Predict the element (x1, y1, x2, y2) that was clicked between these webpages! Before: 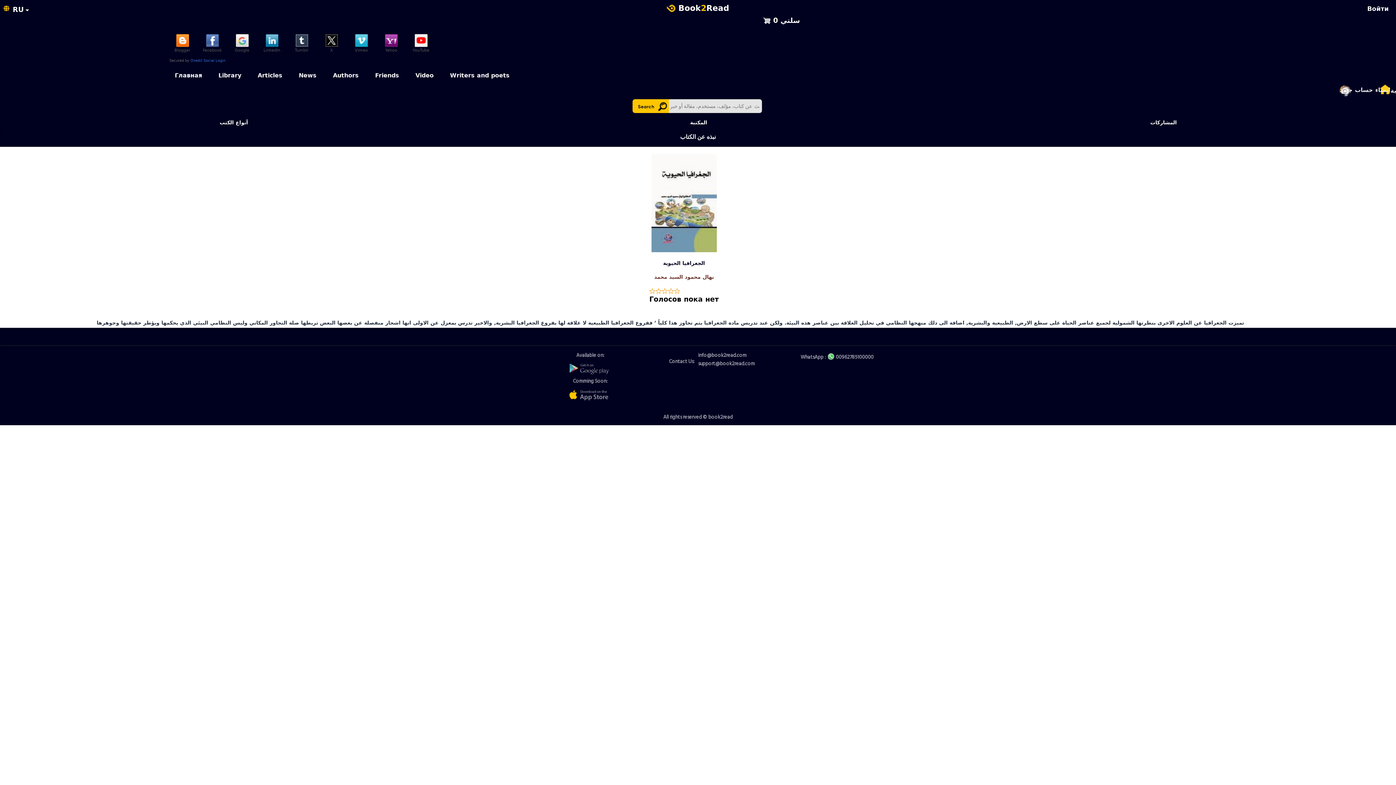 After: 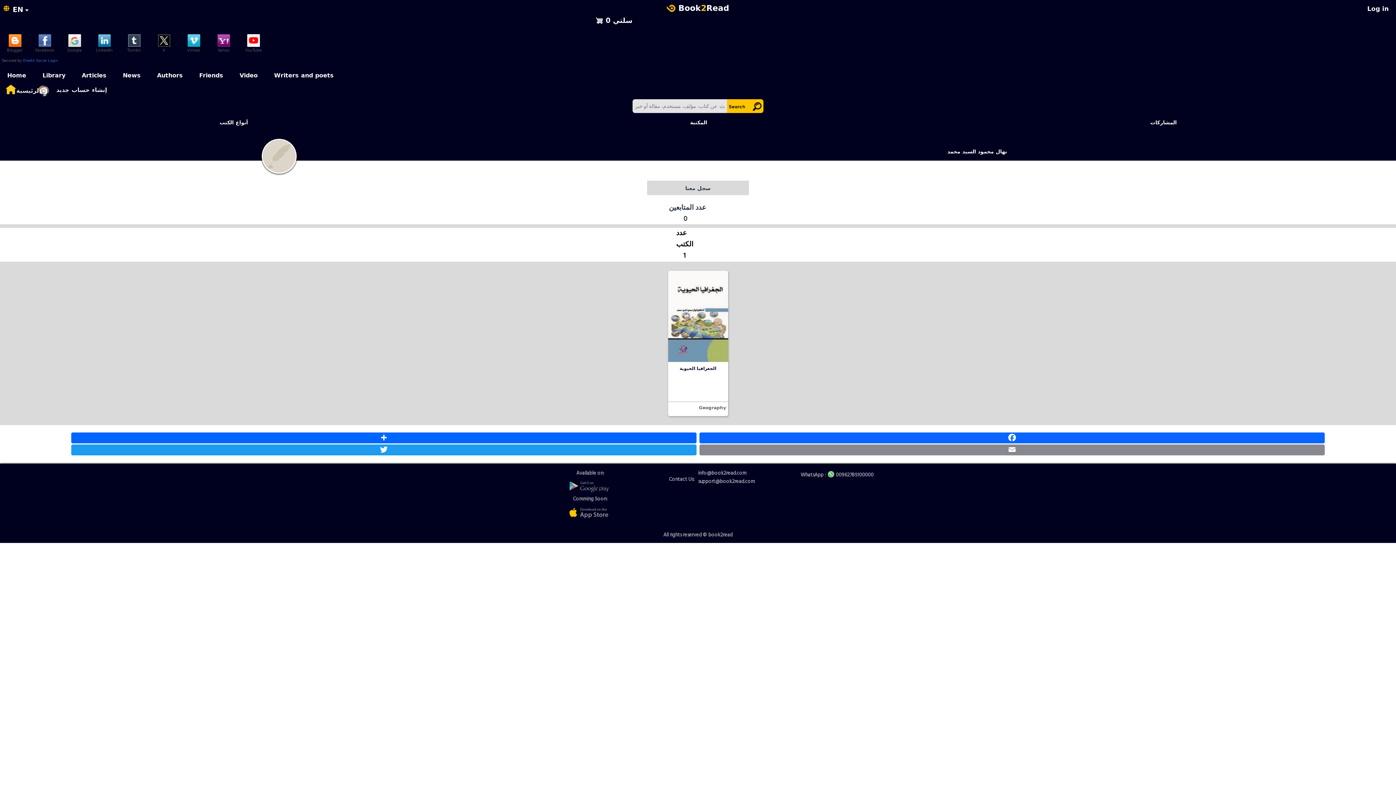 Action: bbox: (654, 274, 714, 280) label: نهال محمود السيد محمد